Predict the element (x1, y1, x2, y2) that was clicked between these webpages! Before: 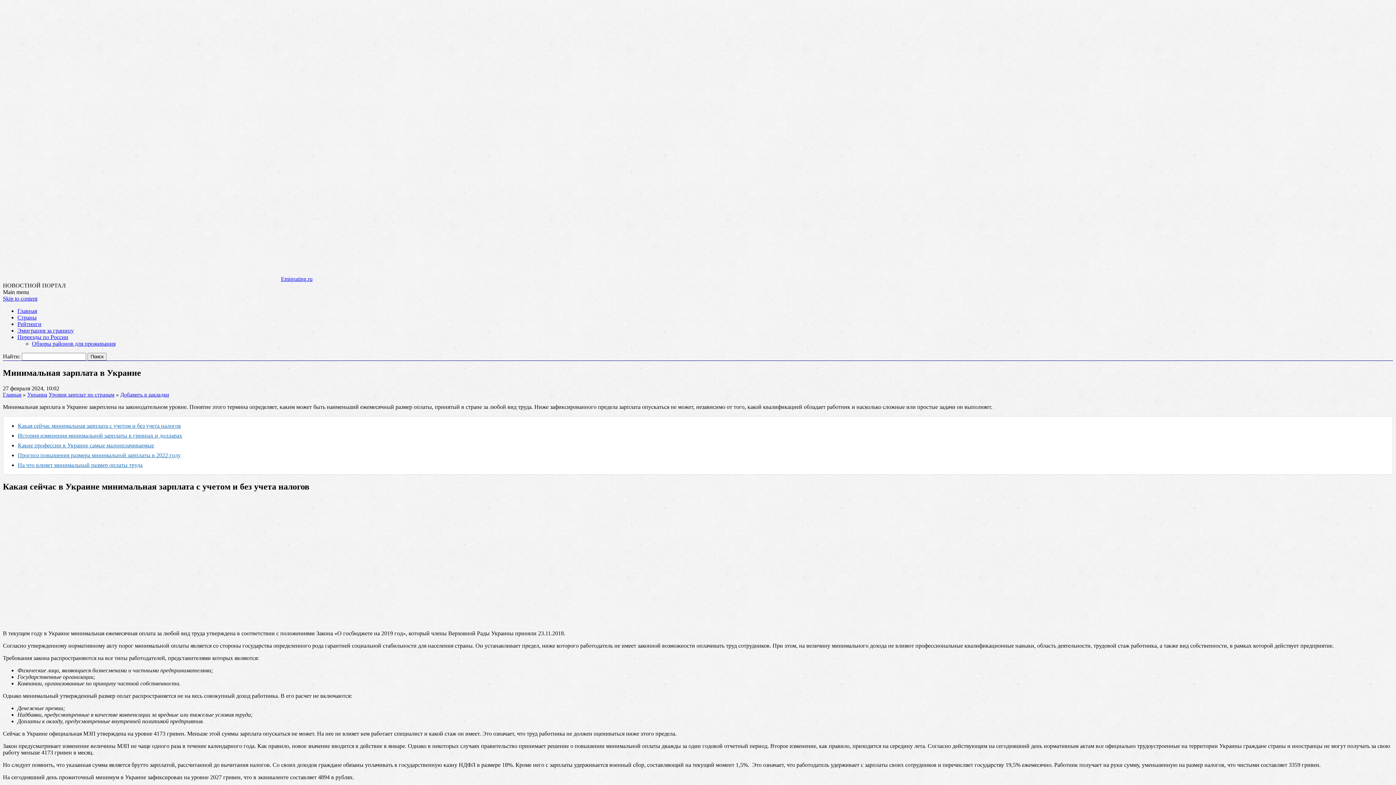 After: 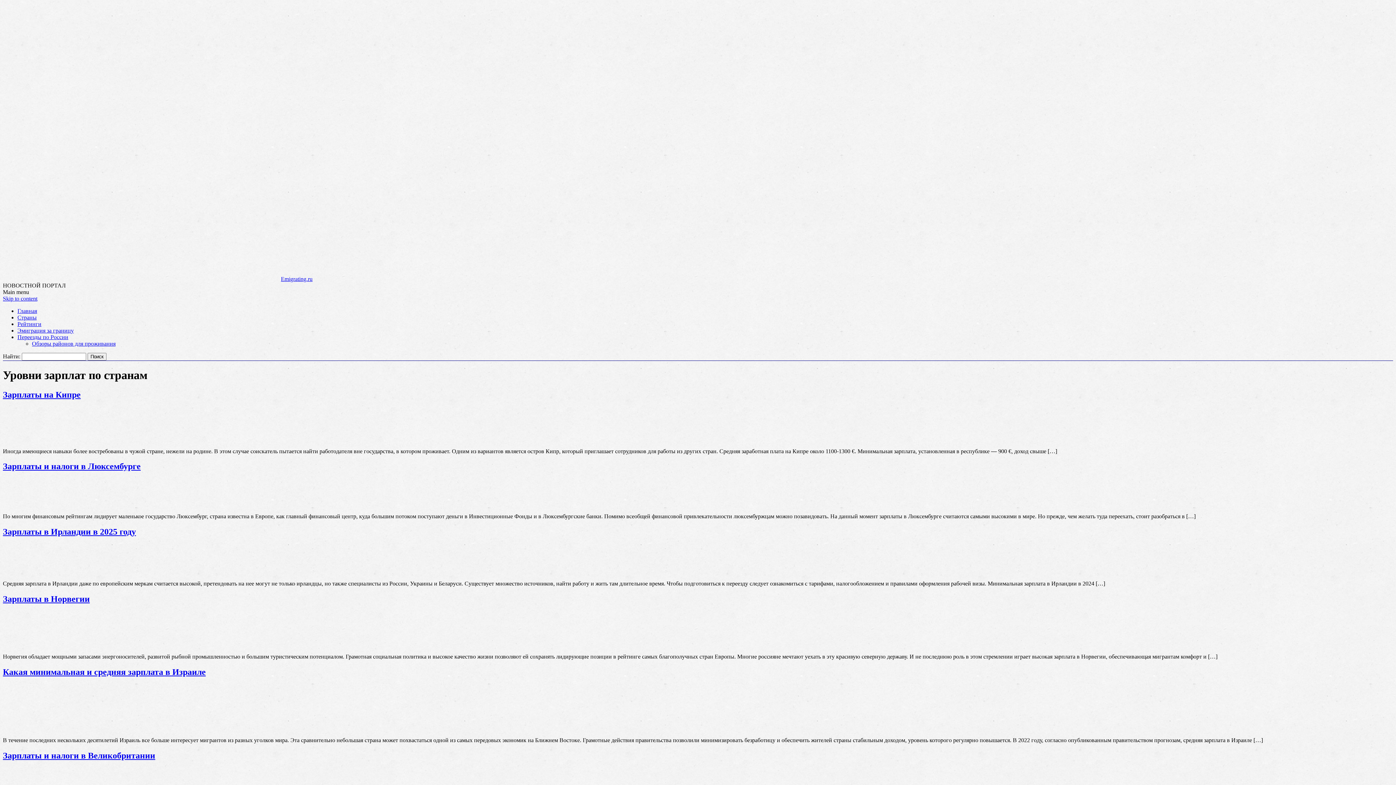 Action: bbox: (48, 391, 114, 397) label: Уровни зарплат по странам